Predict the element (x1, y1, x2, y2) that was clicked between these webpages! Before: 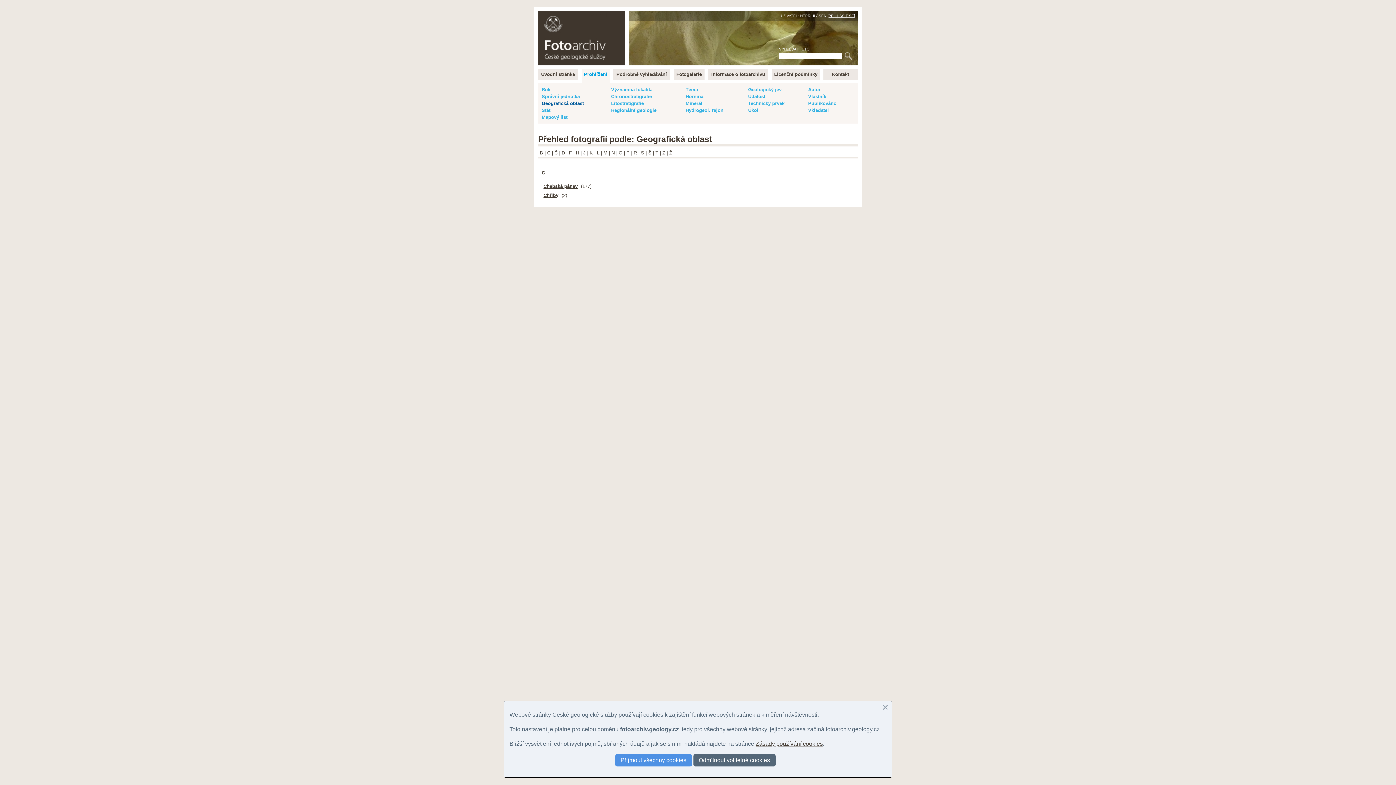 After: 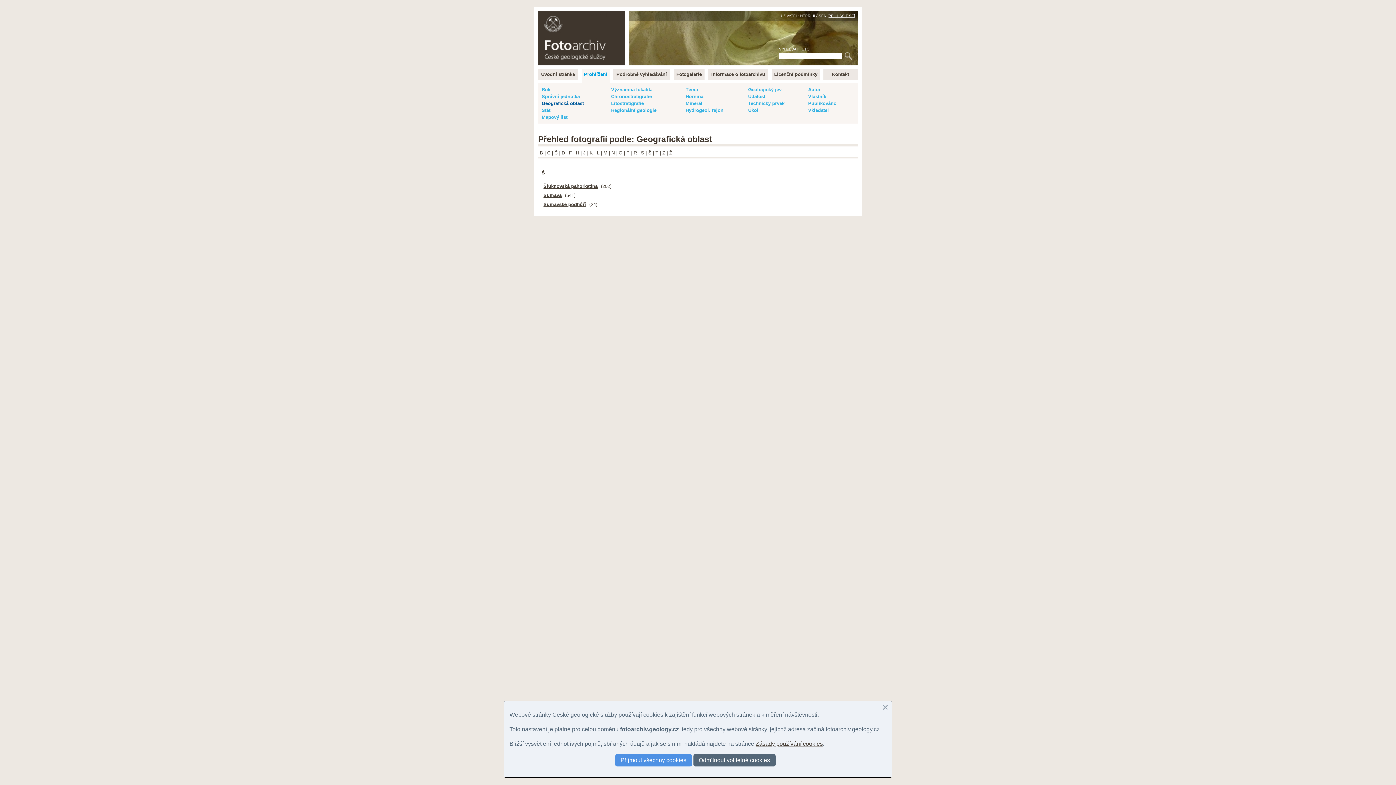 Action: bbox: (648, 150, 651, 155) label: Š